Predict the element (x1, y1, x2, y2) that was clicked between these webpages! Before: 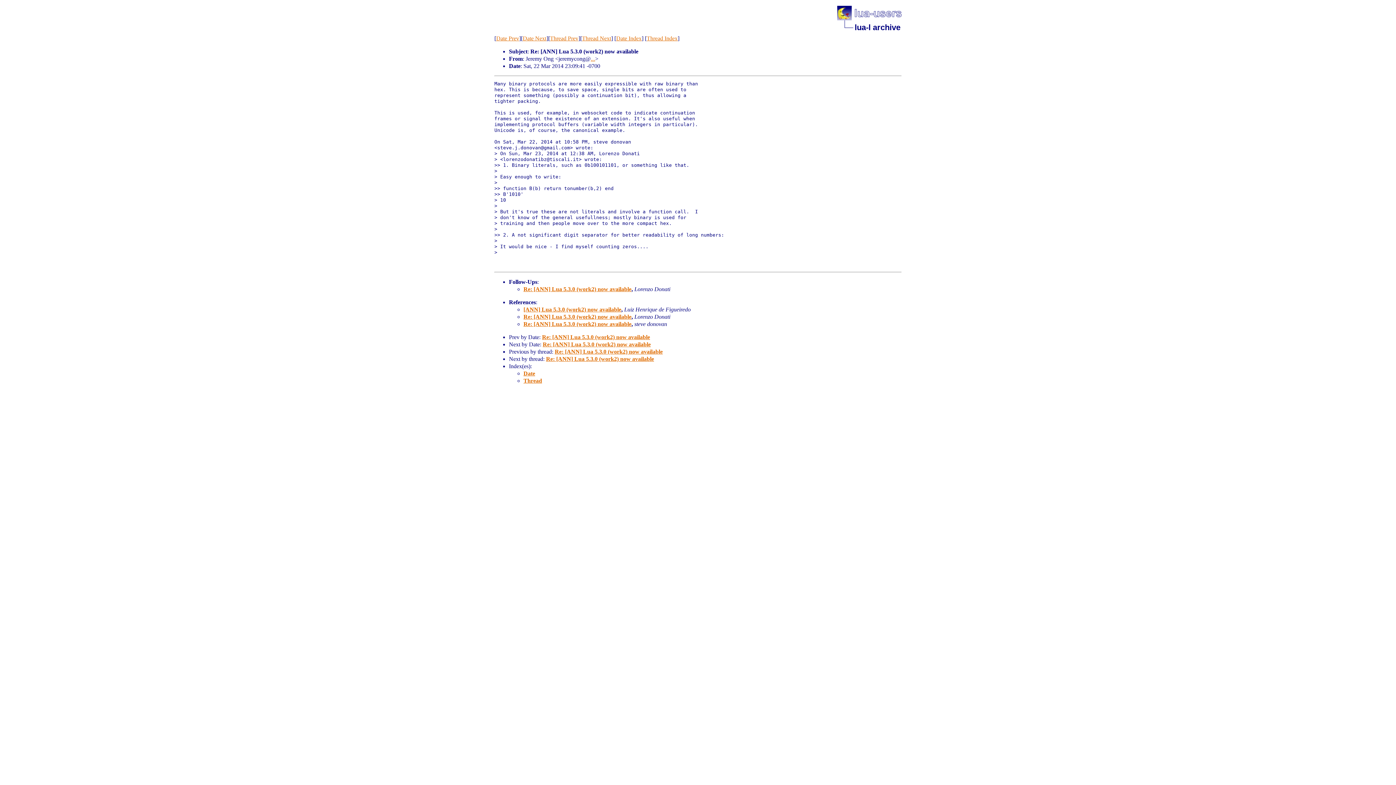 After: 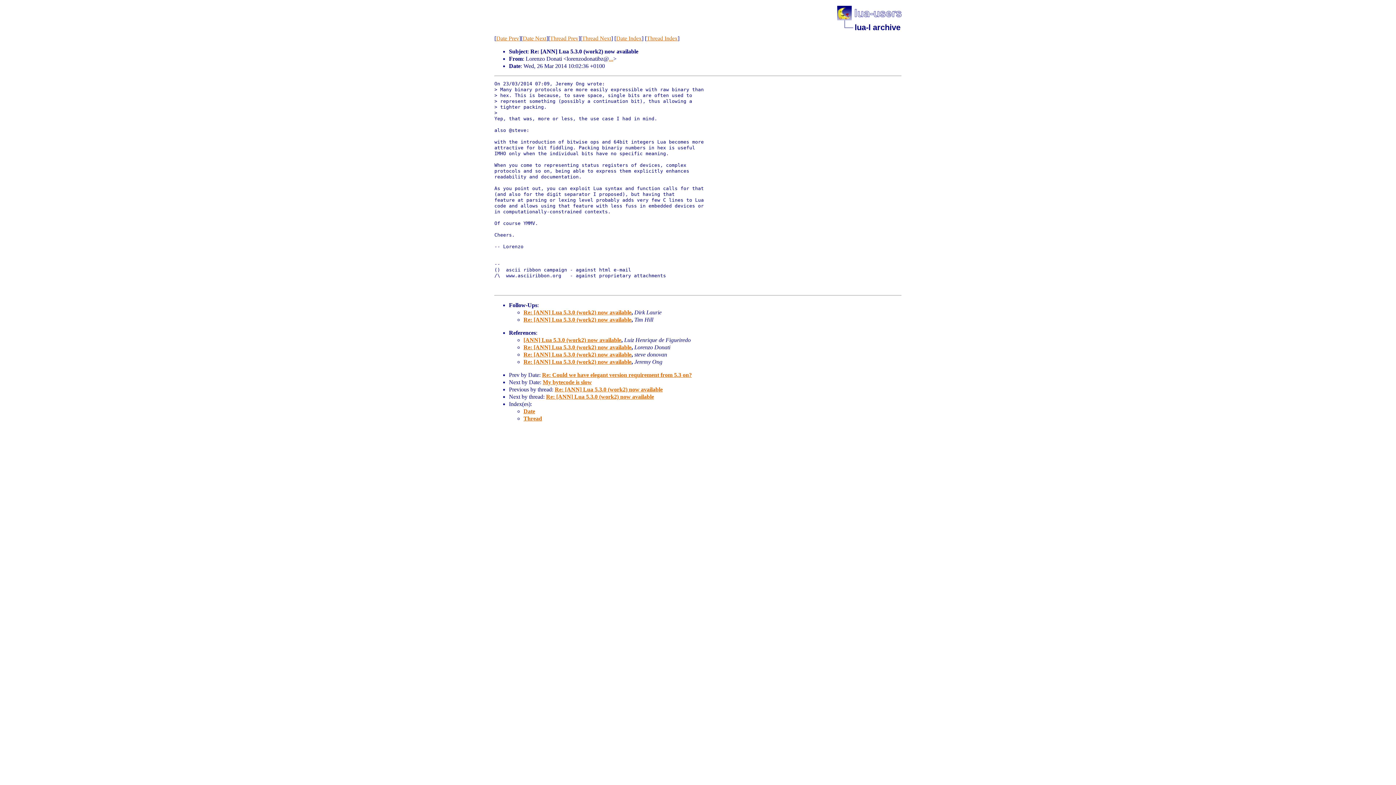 Action: label: Re: [ANN] Lua 5.3.0 (work2) now available bbox: (546, 356, 654, 362)